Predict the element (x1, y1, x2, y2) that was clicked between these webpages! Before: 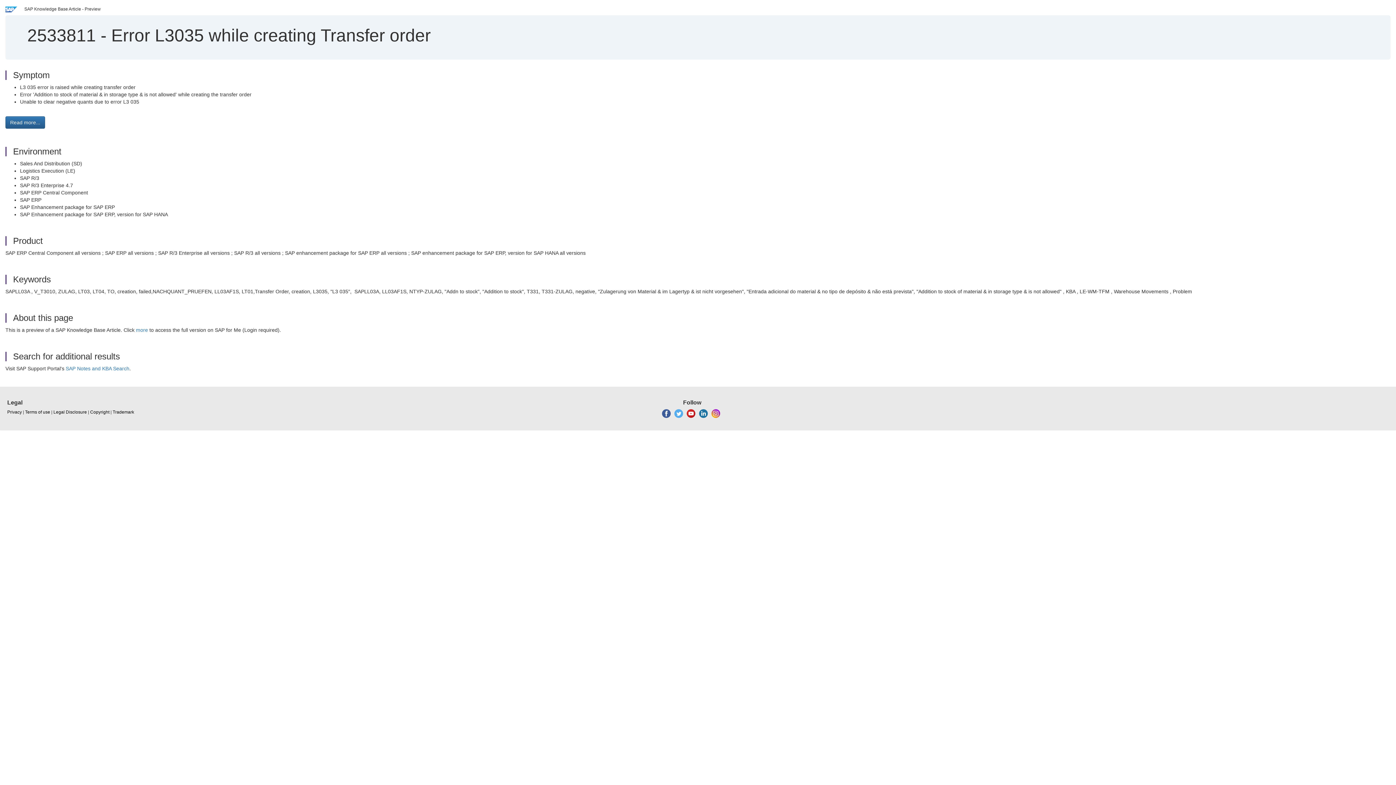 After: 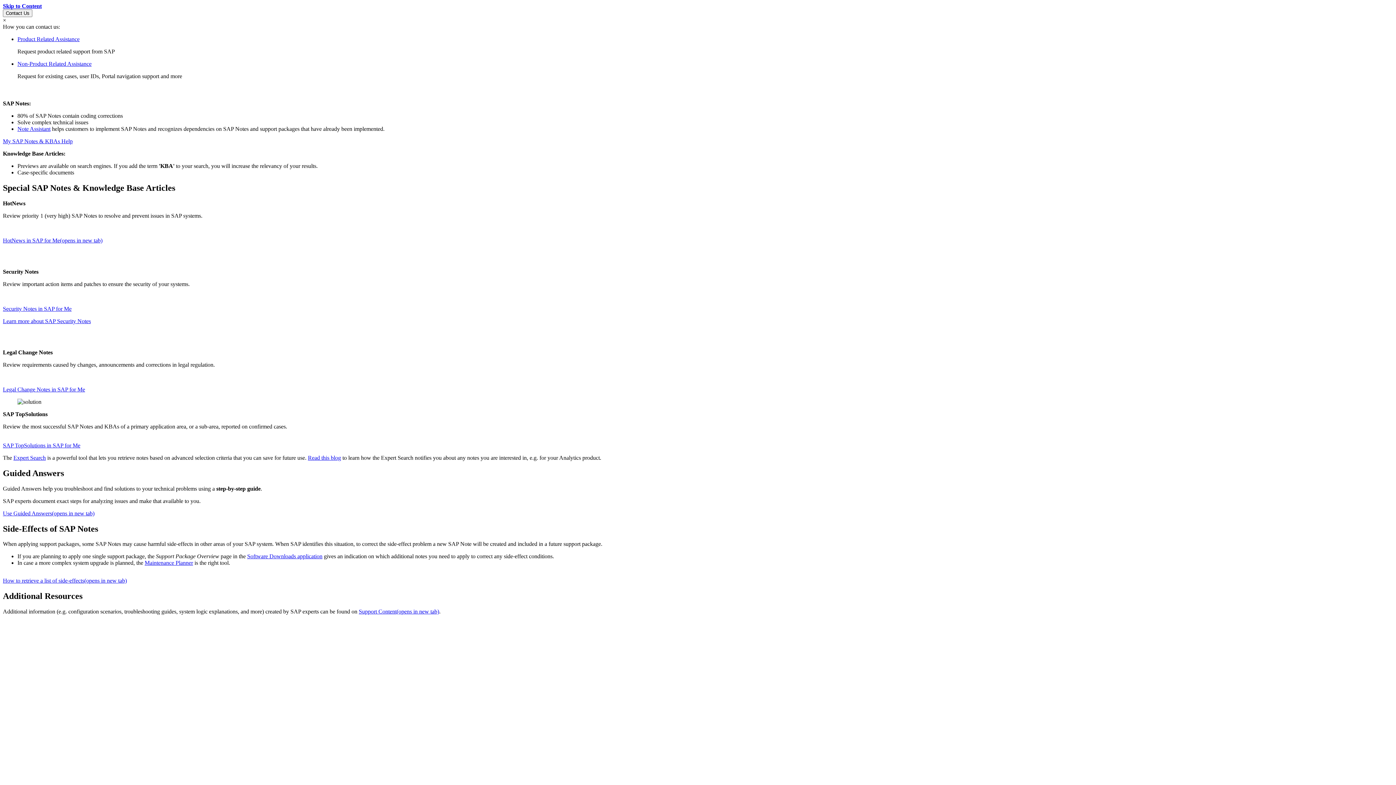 Action: label: SAP Notes and KBA Search bbox: (65, 365, 129, 371)